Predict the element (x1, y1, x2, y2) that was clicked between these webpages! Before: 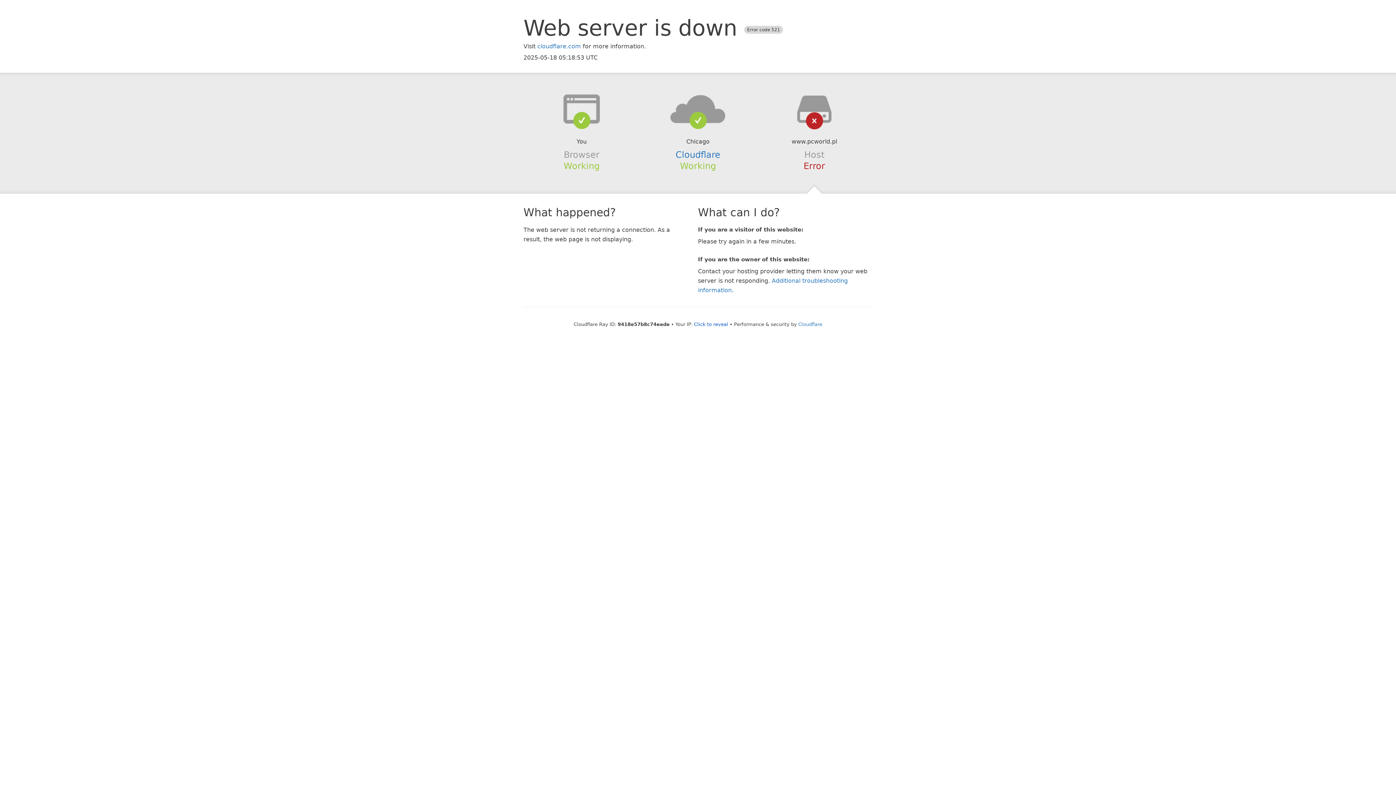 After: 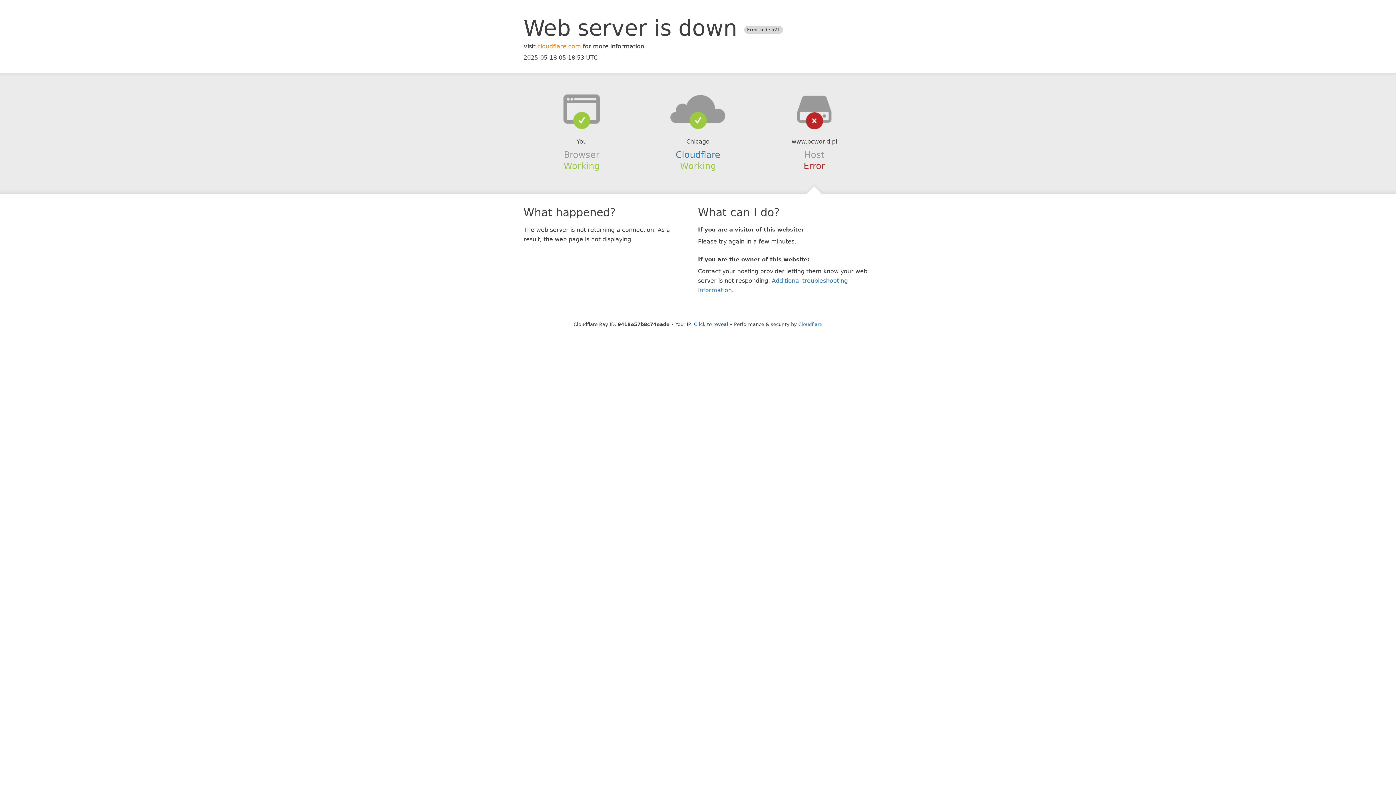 Action: bbox: (537, 42, 581, 49) label: cloudflare.com